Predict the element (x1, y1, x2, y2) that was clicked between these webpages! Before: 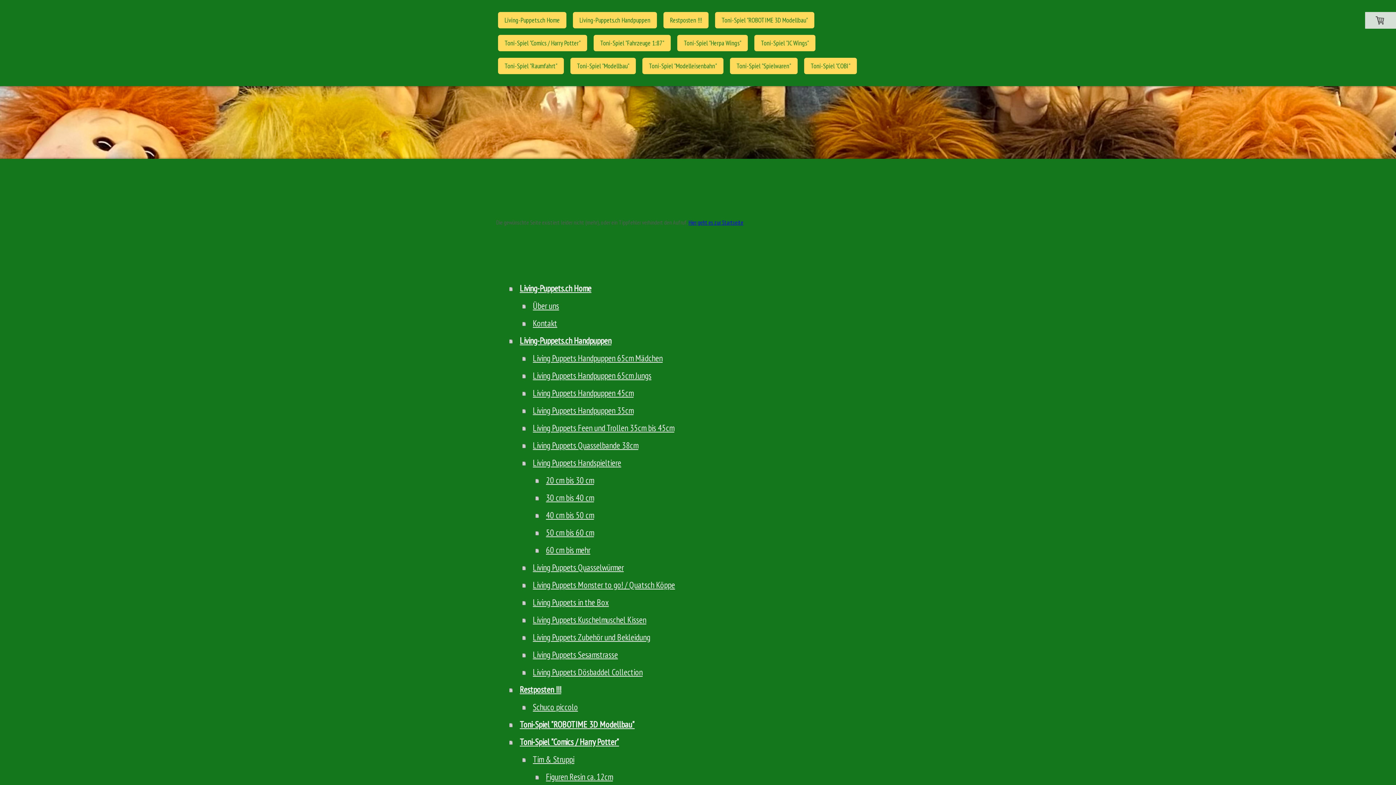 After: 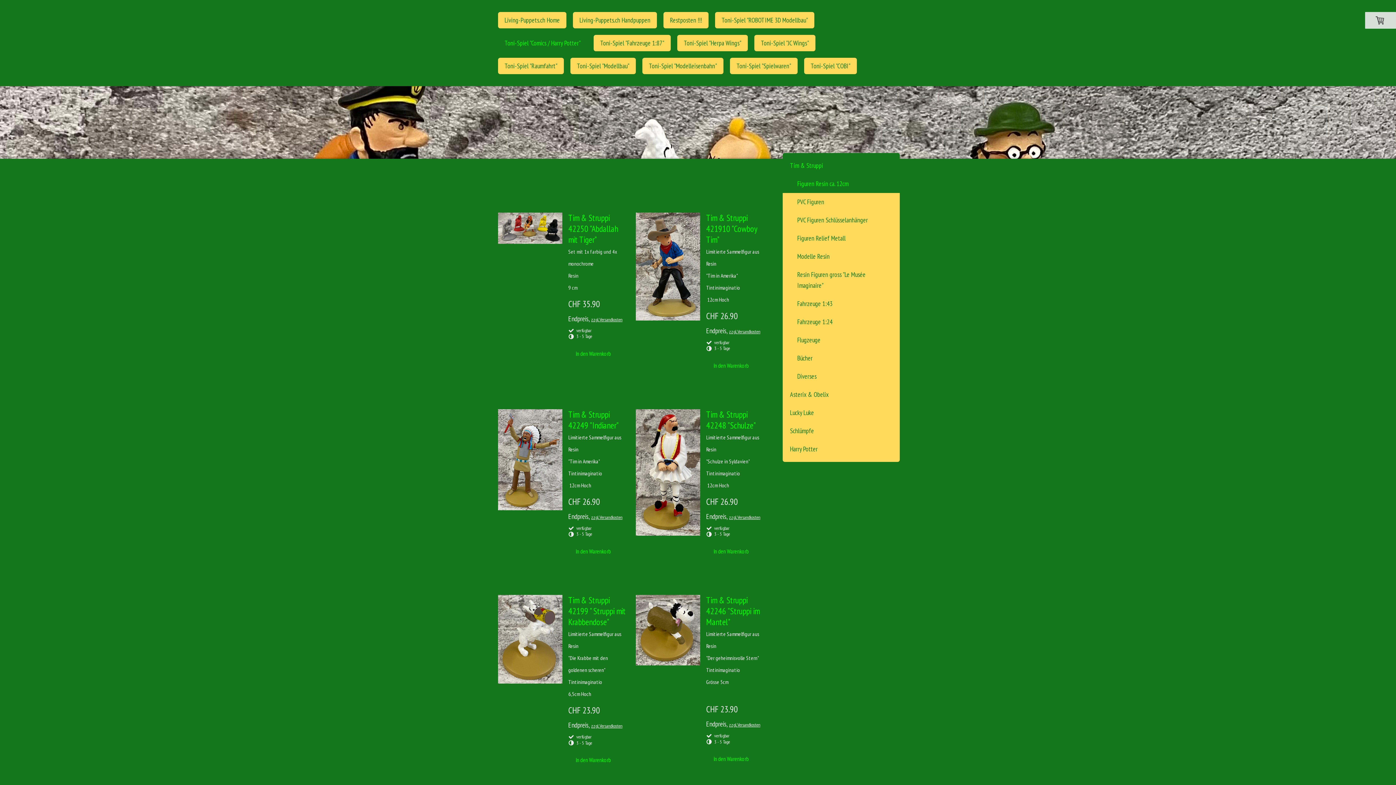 Action: bbox: (535, 768, 766, 786) label: Figuren Resin ca. 12cm